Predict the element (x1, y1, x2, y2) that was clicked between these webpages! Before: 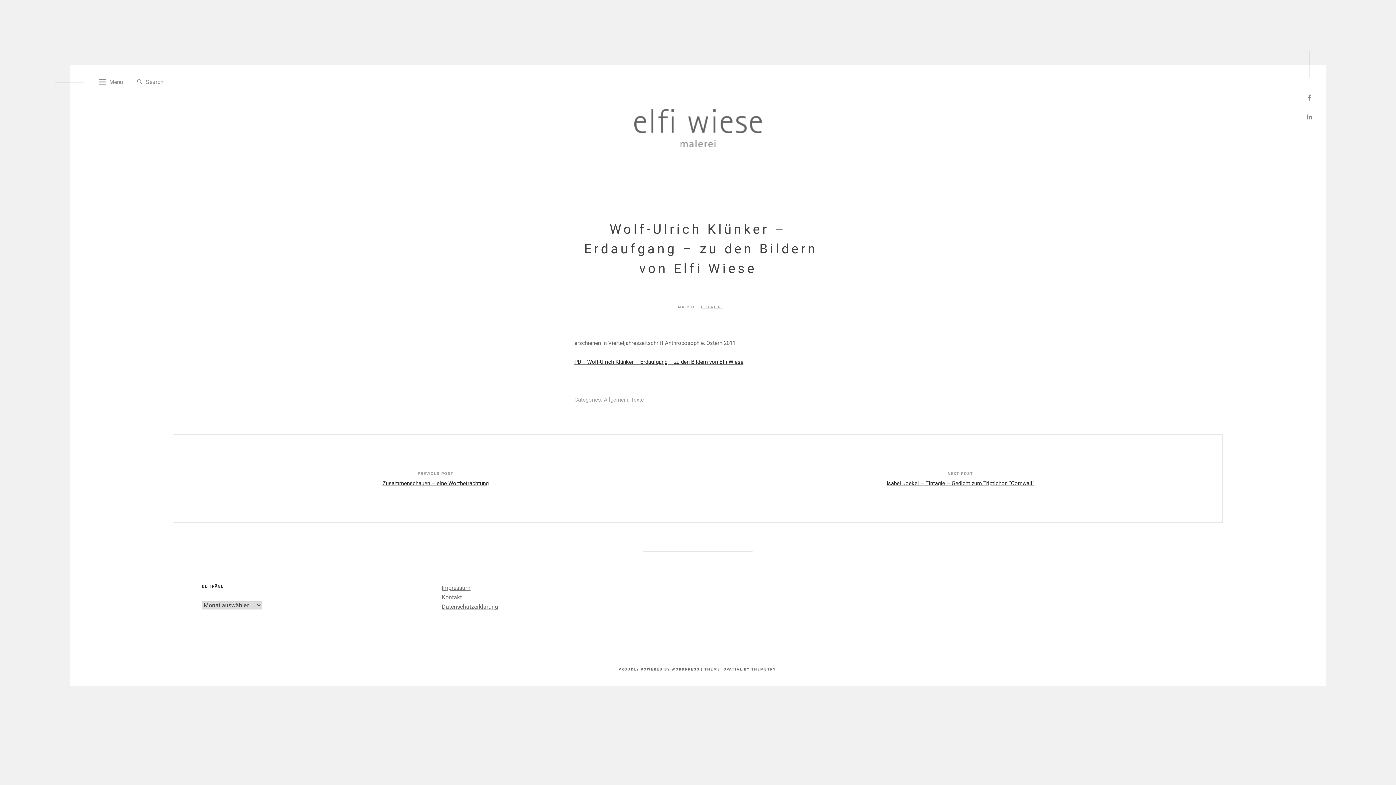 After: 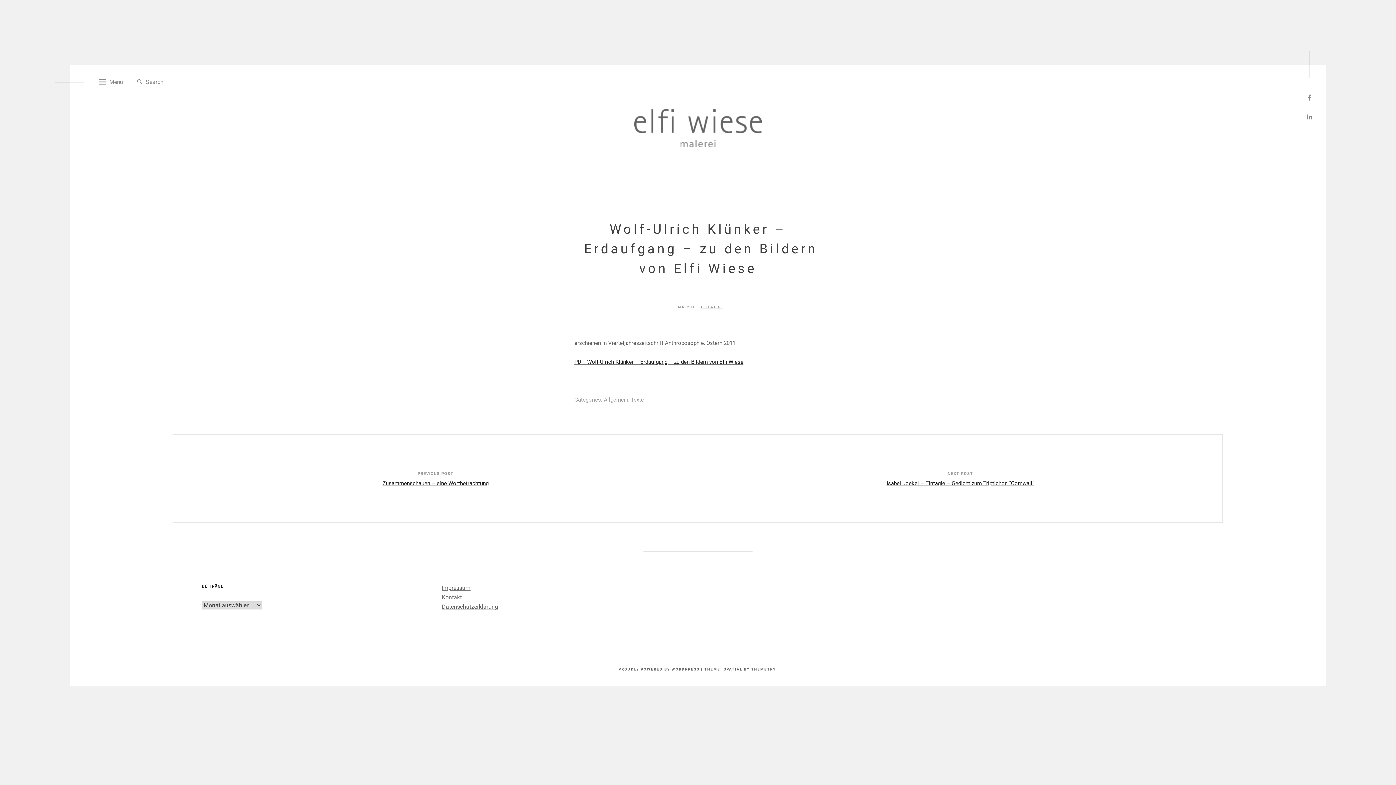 Action: bbox: (673, 305, 697, 309) label: 1. MAI 2011